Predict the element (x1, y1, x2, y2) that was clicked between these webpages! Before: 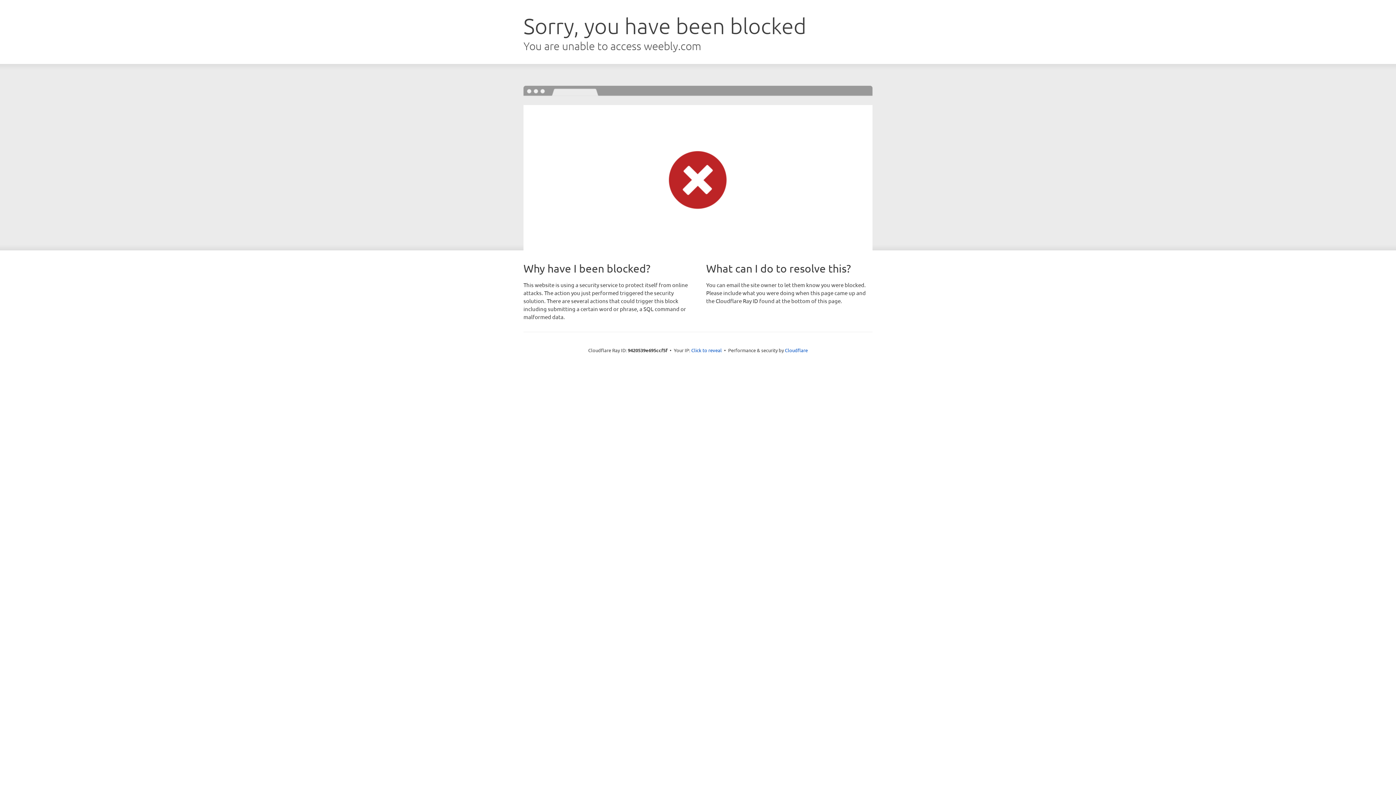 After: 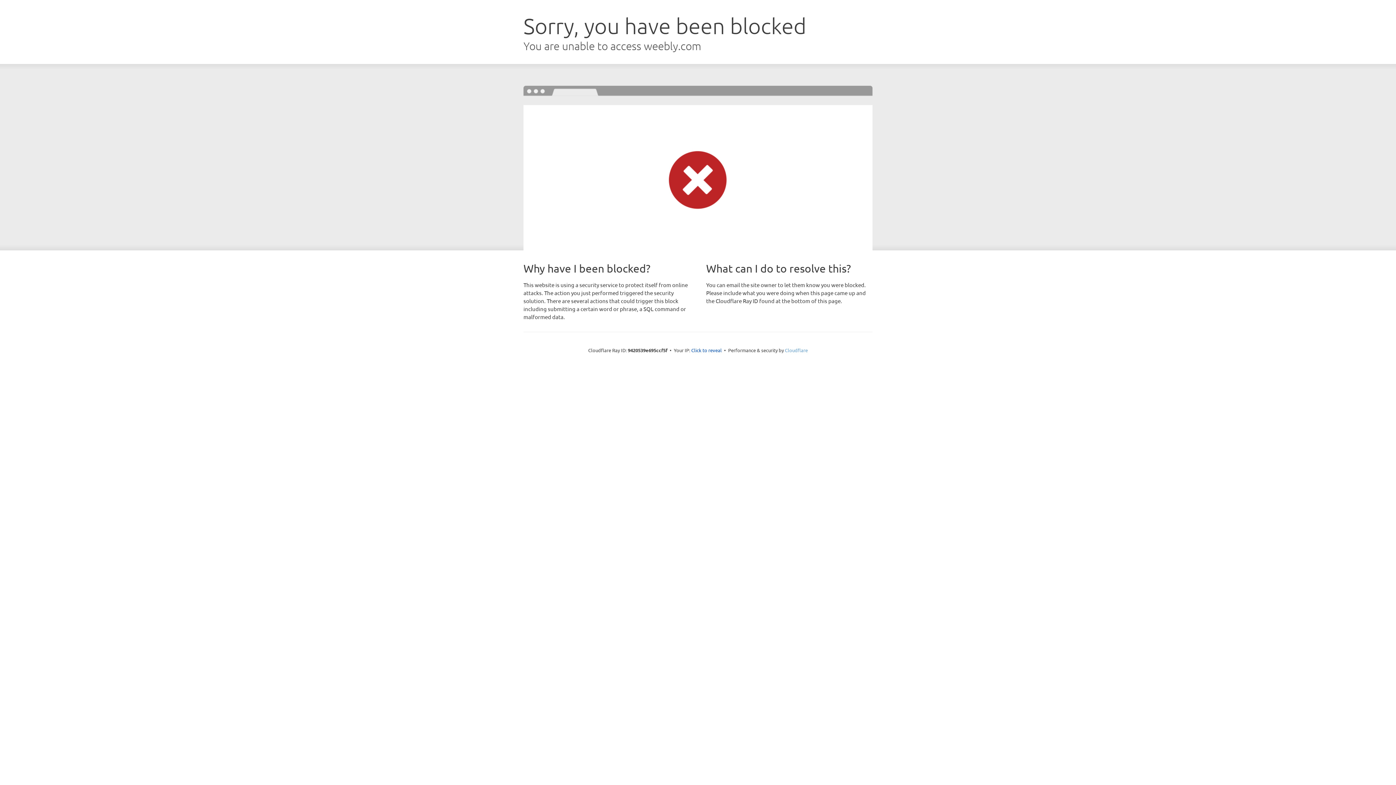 Action: bbox: (785, 347, 808, 353) label: Cloudflare